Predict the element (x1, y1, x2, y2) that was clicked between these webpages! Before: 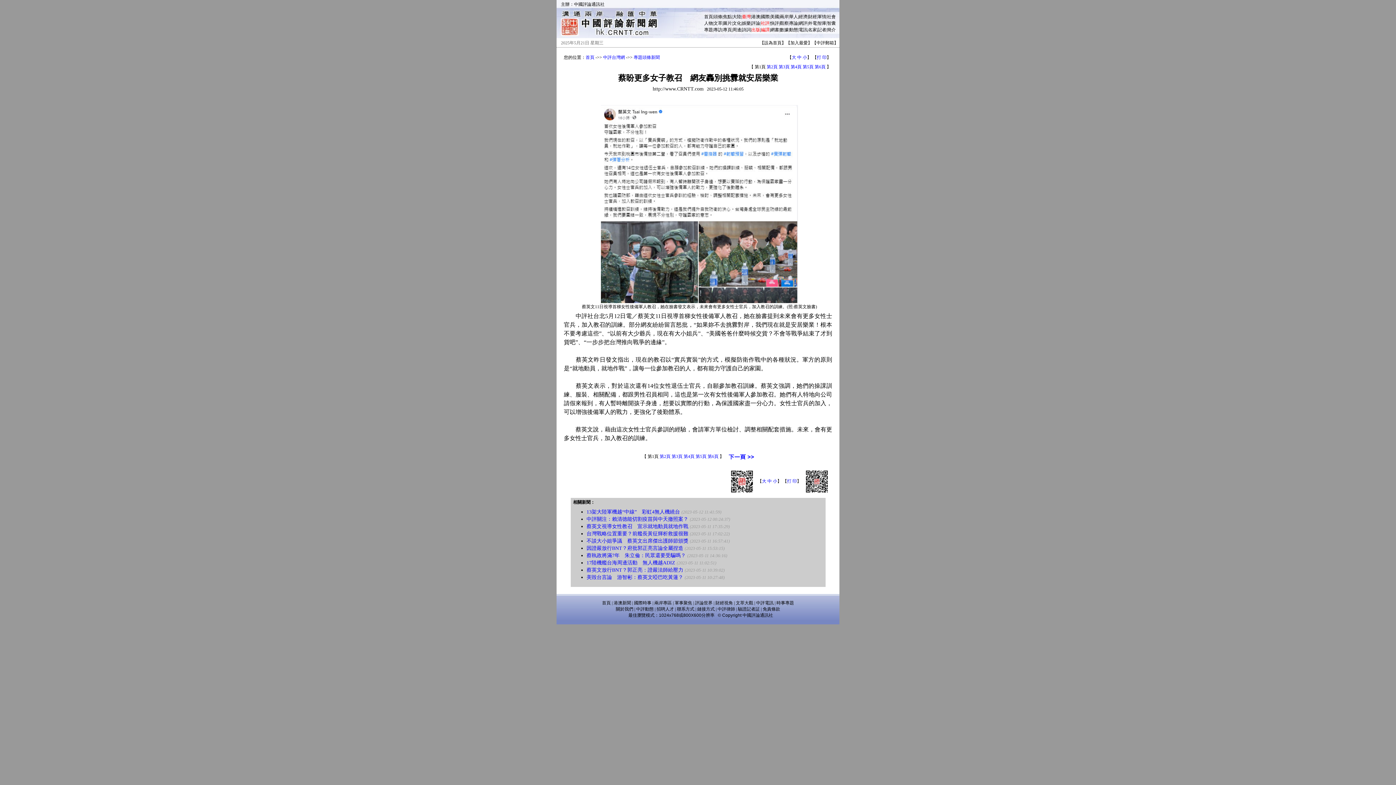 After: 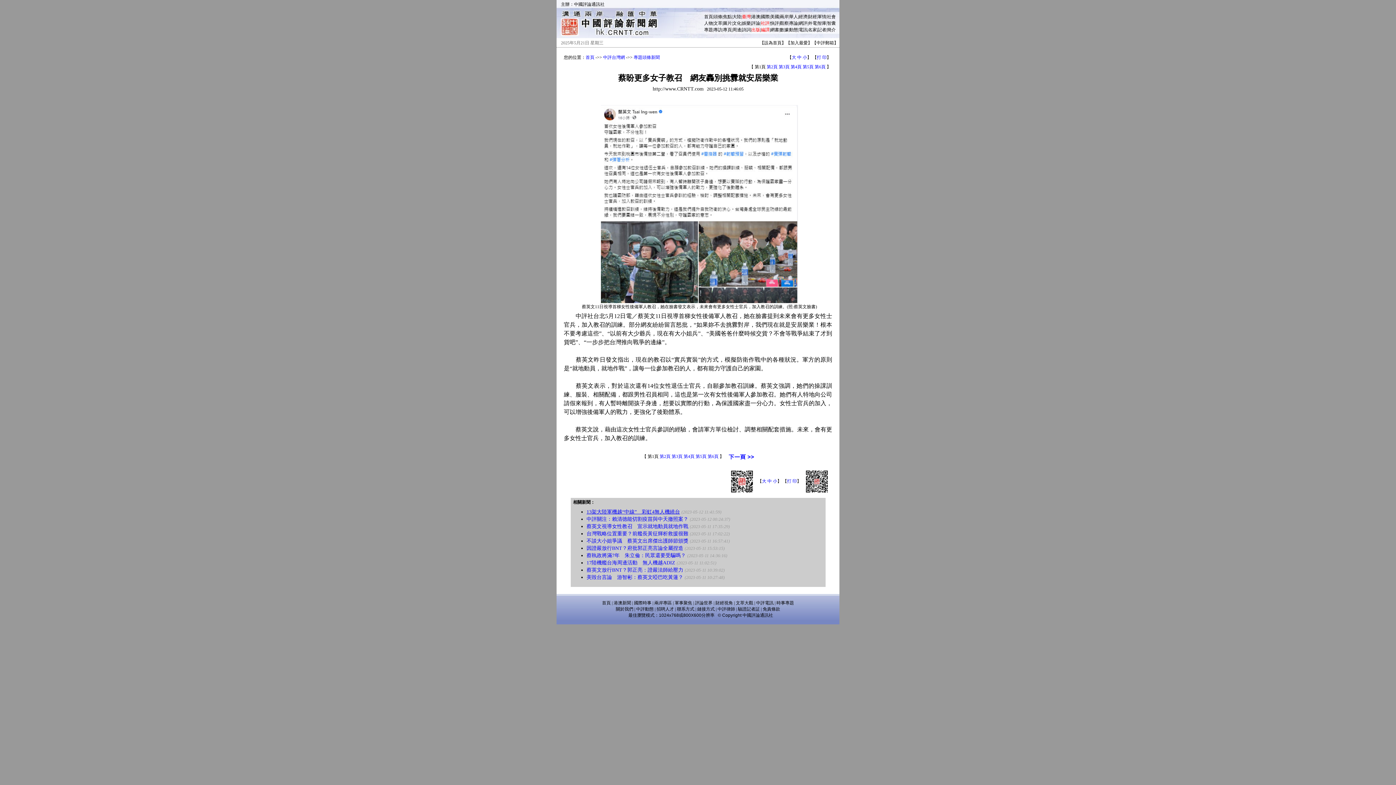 Action: bbox: (586, 509, 680, 514) label: 13架大陸軍機越“中線”　彩虹4無人機繞台